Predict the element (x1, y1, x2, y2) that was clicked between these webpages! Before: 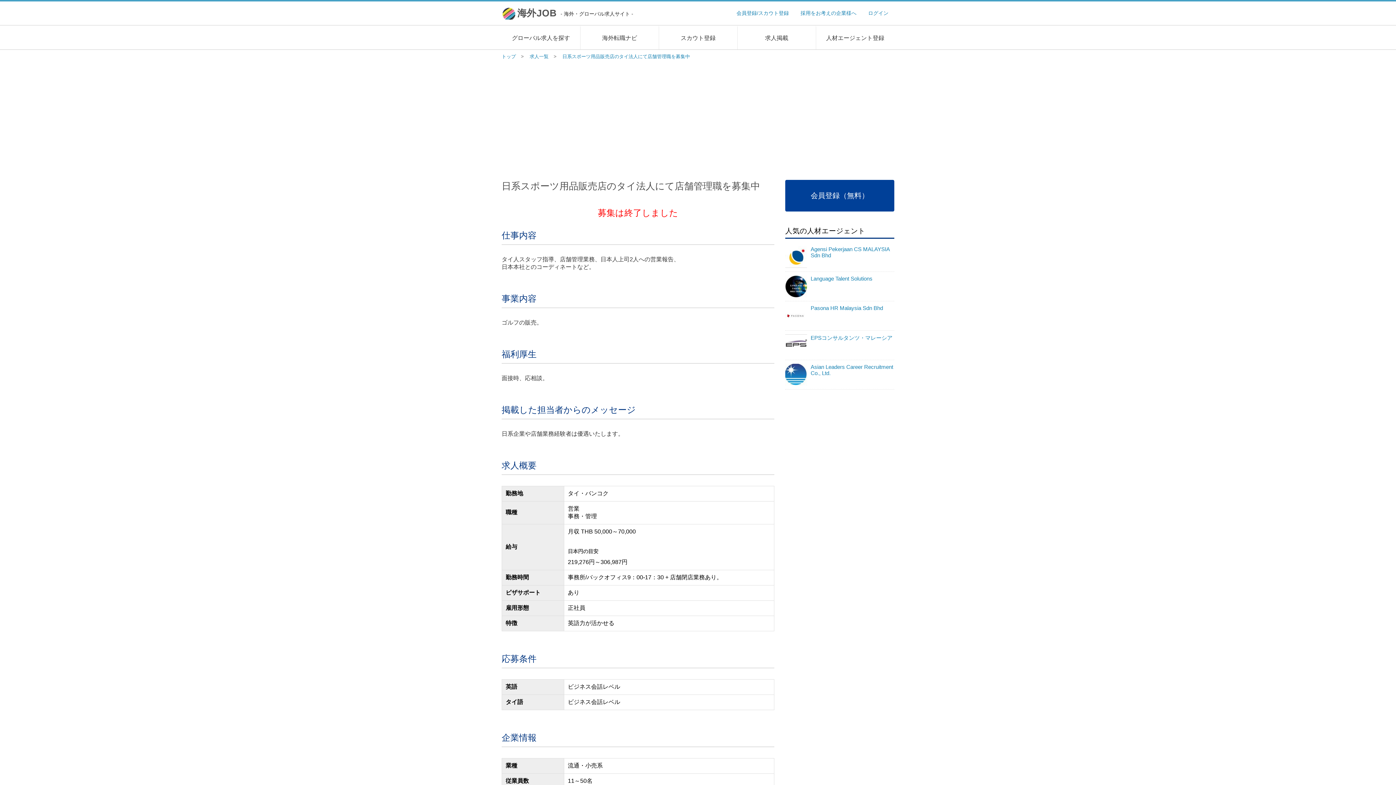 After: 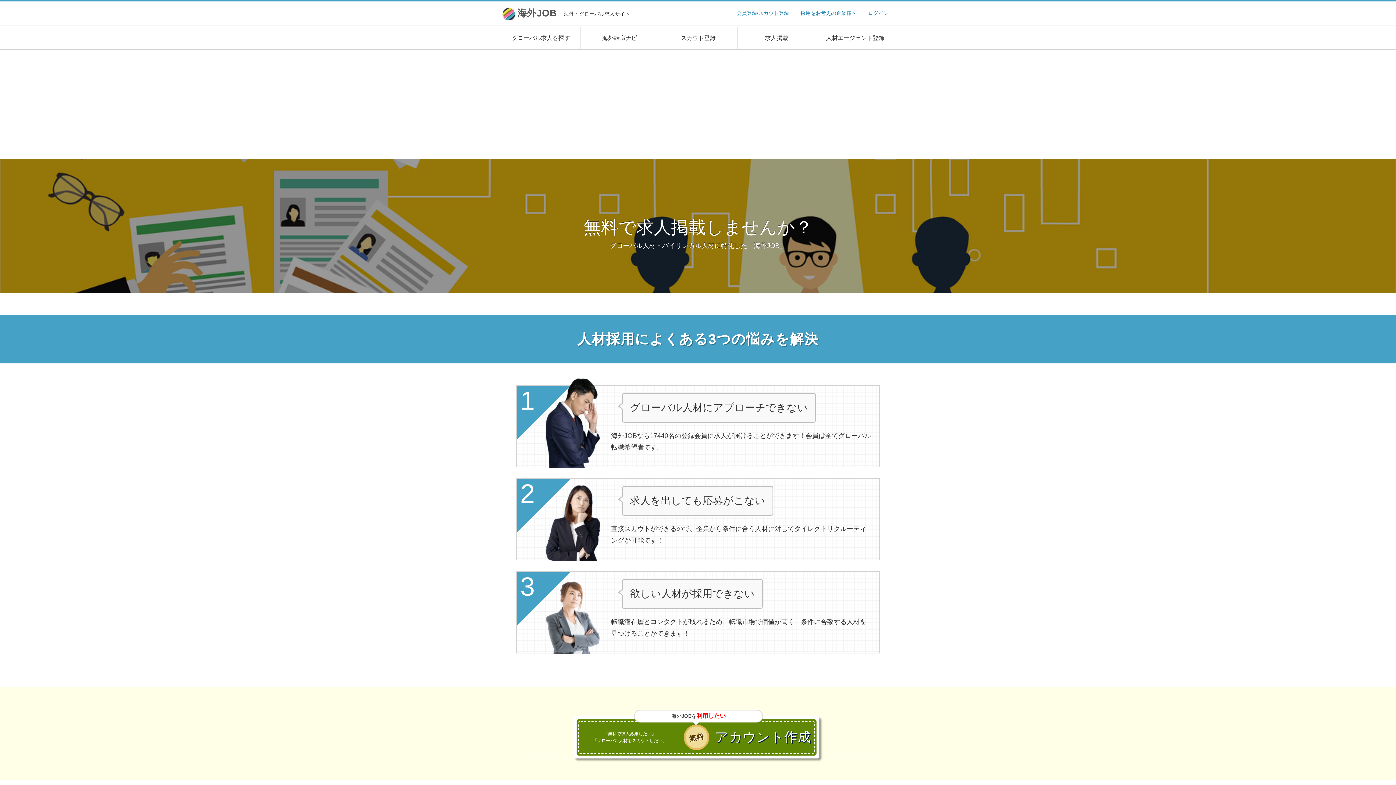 Action: label: 求人掲載 bbox: (737, 27, 816, 49)